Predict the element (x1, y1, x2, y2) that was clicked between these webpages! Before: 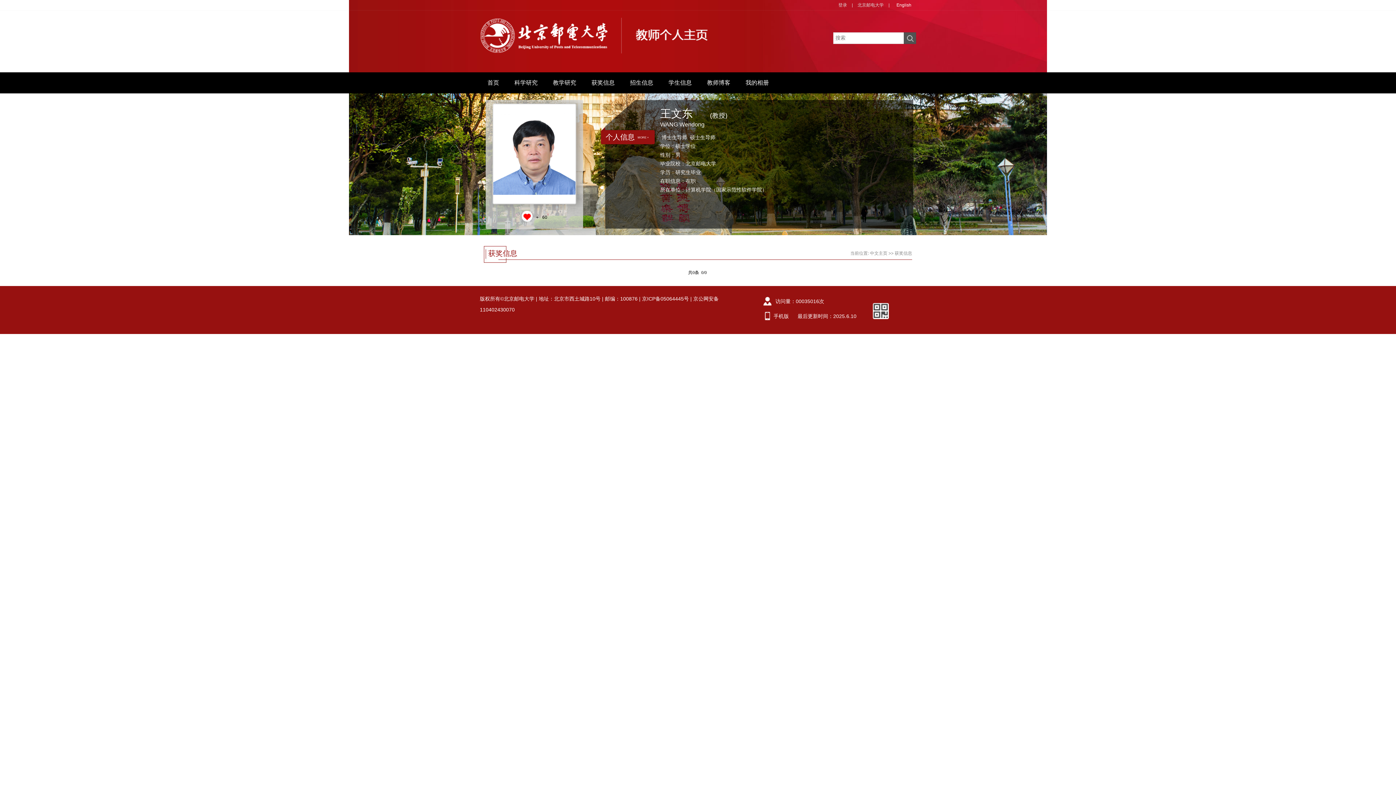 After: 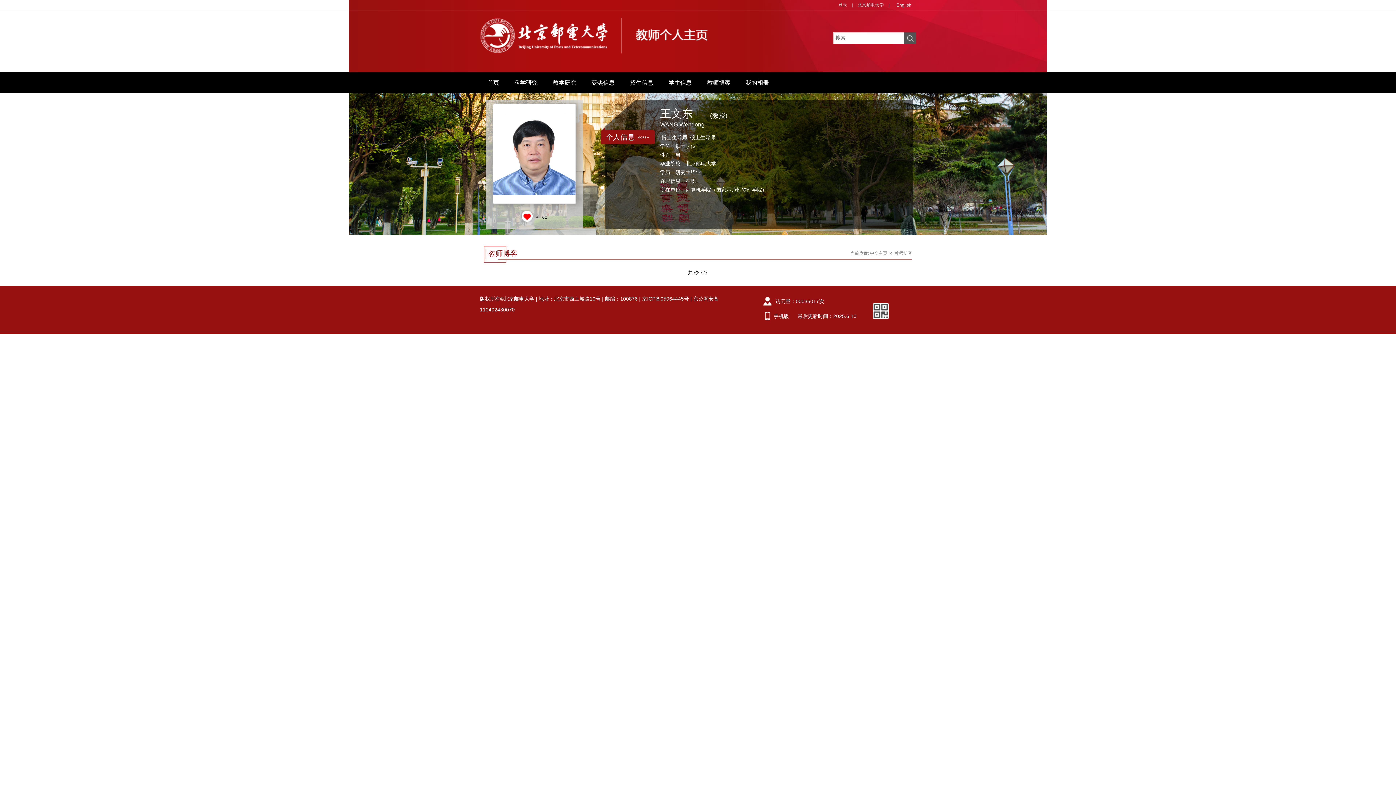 Action: bbox: (699, 72, 738, 93) label: 教师博客